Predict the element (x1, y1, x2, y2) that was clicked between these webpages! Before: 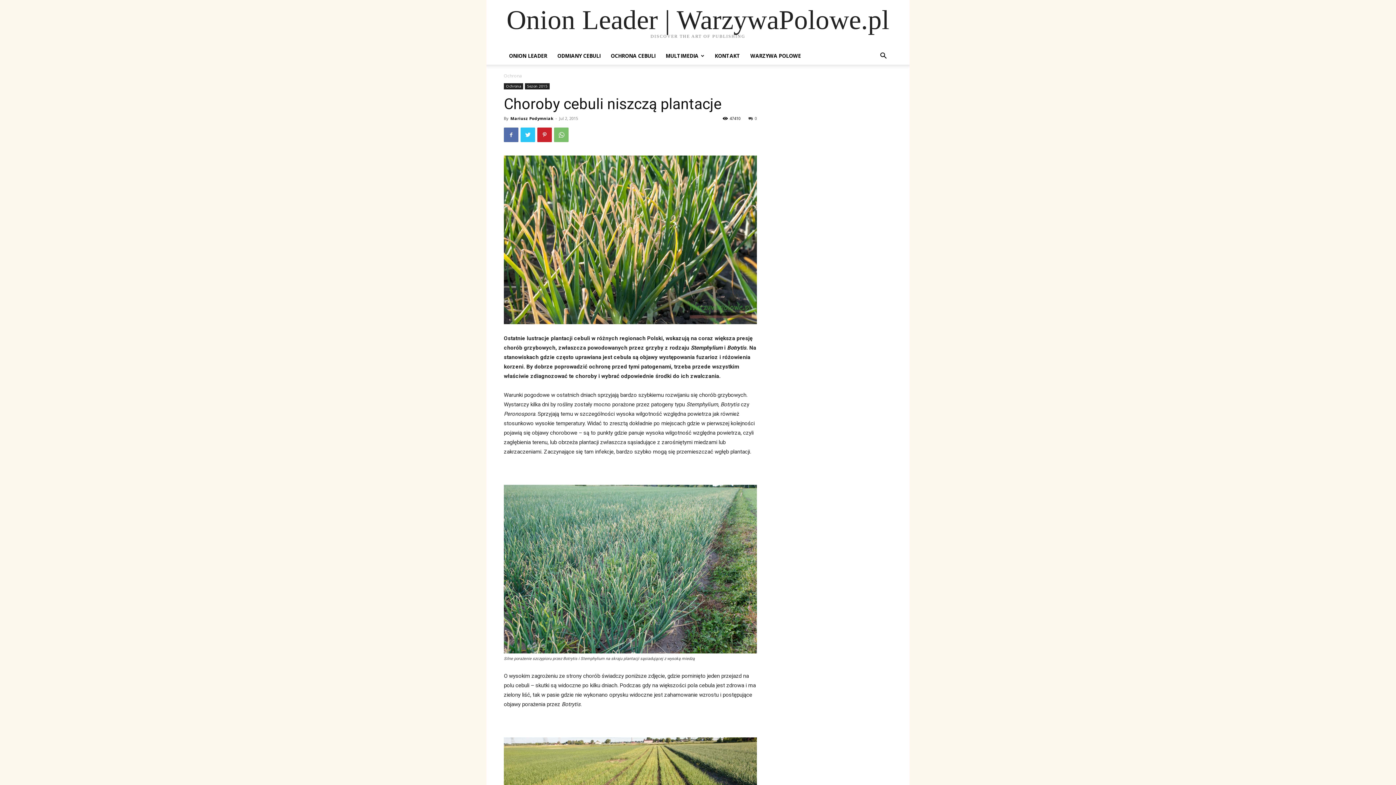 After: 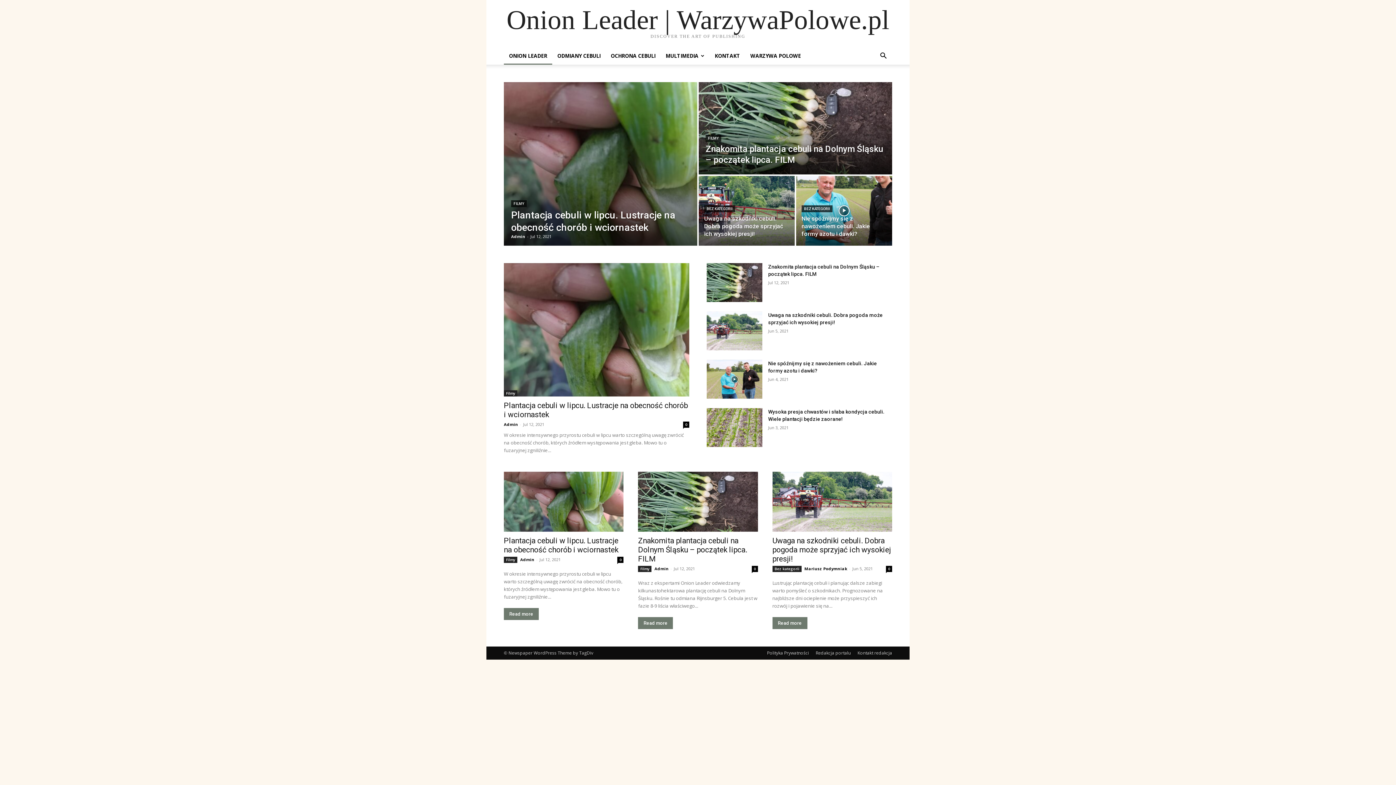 Action: bbox: (504, 47, 552, 64) label: ONION LEADER